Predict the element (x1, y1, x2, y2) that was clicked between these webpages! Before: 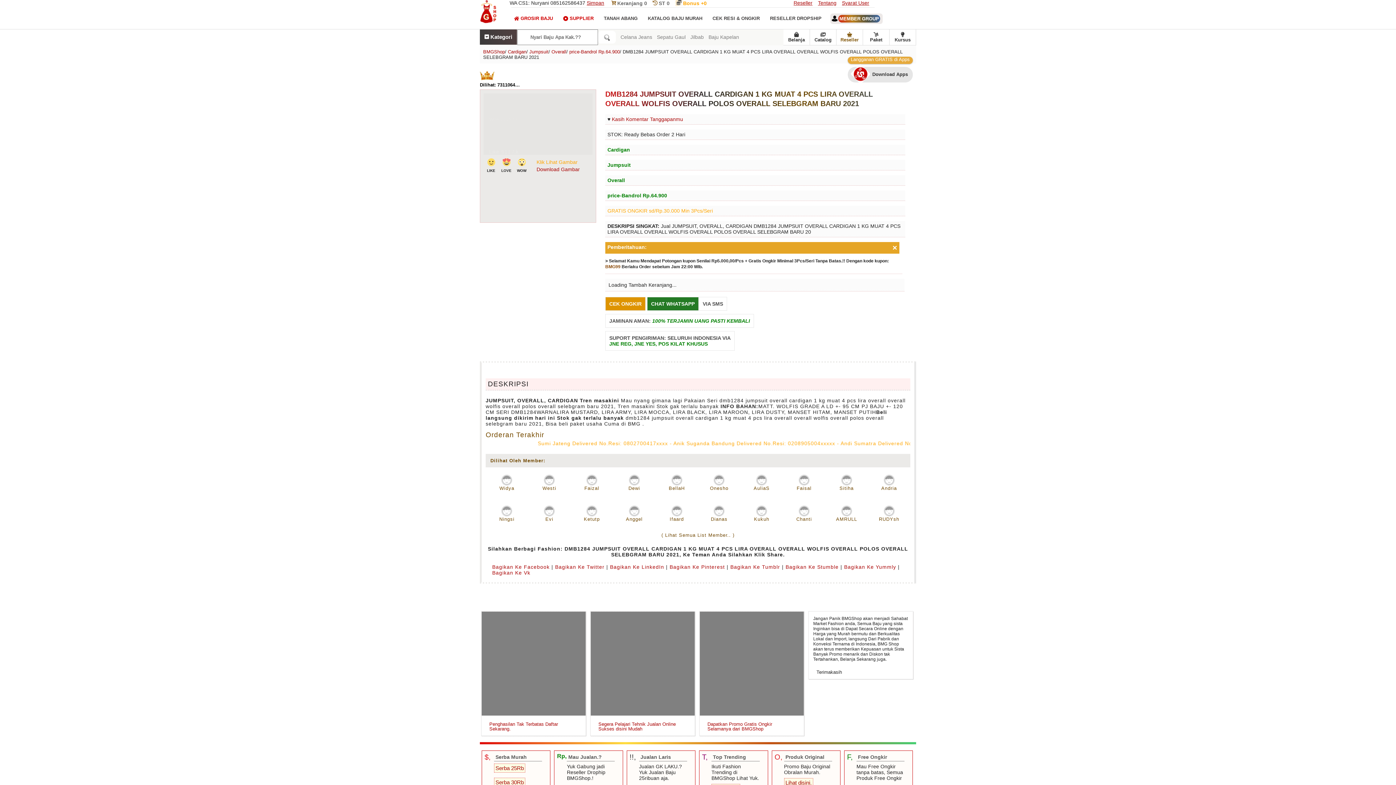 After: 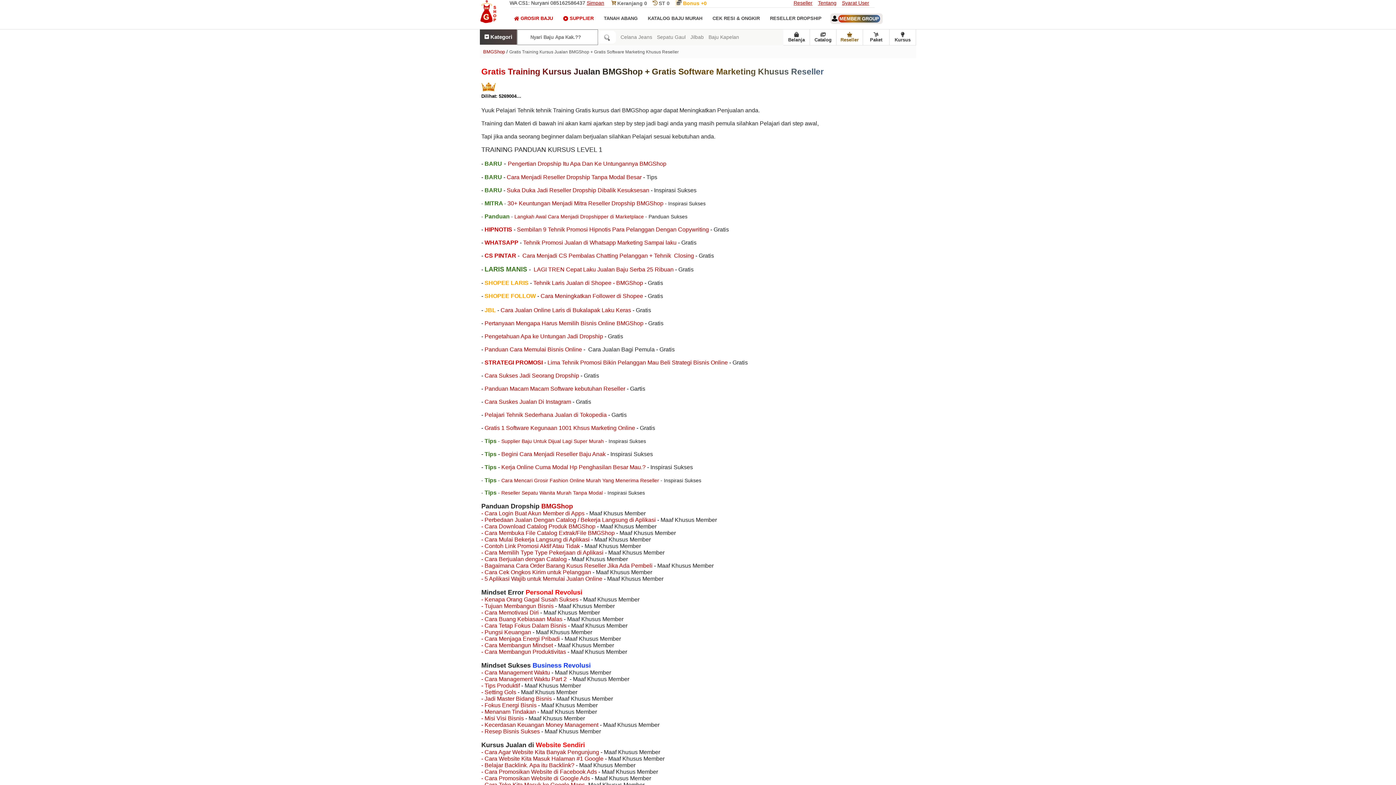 Action: label: Kursus bbox: (889, 29, 916, 45)